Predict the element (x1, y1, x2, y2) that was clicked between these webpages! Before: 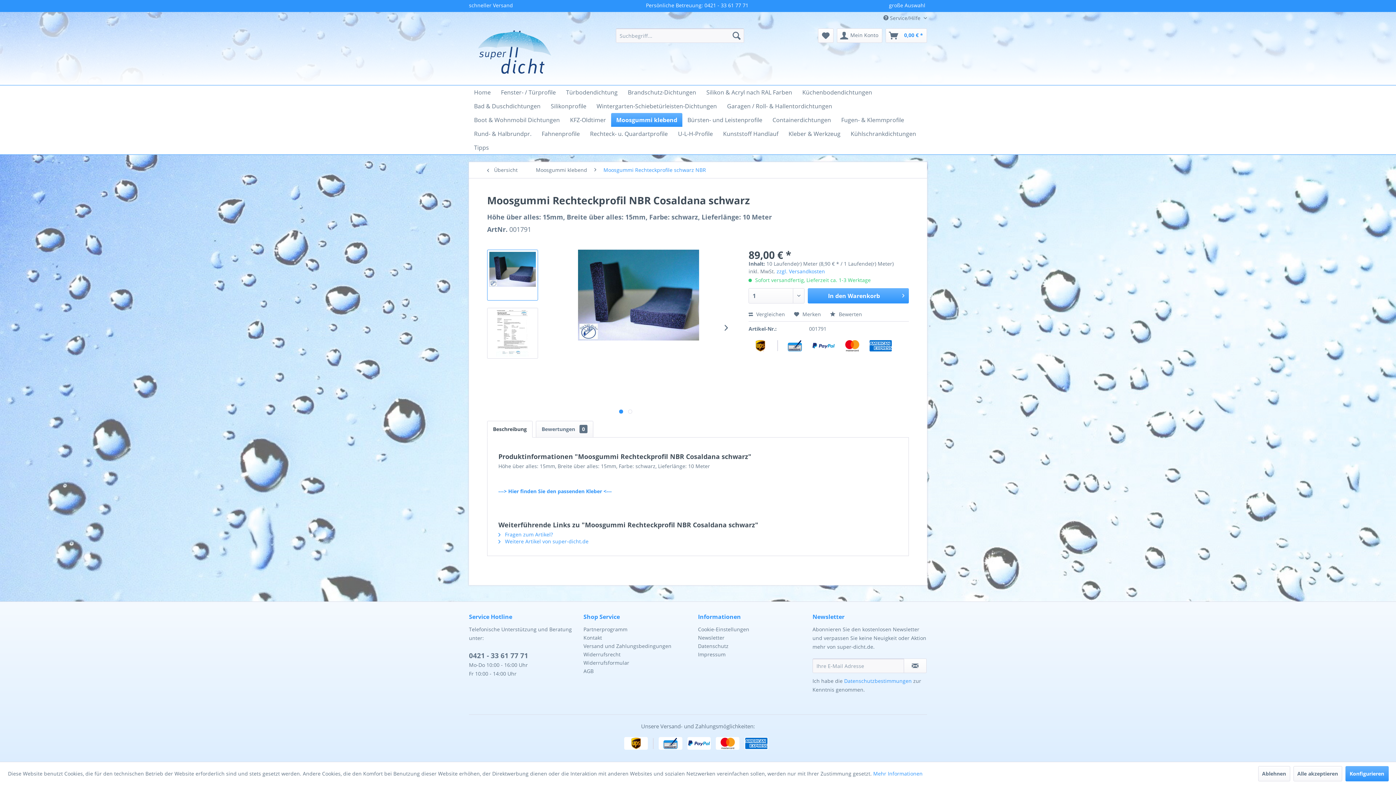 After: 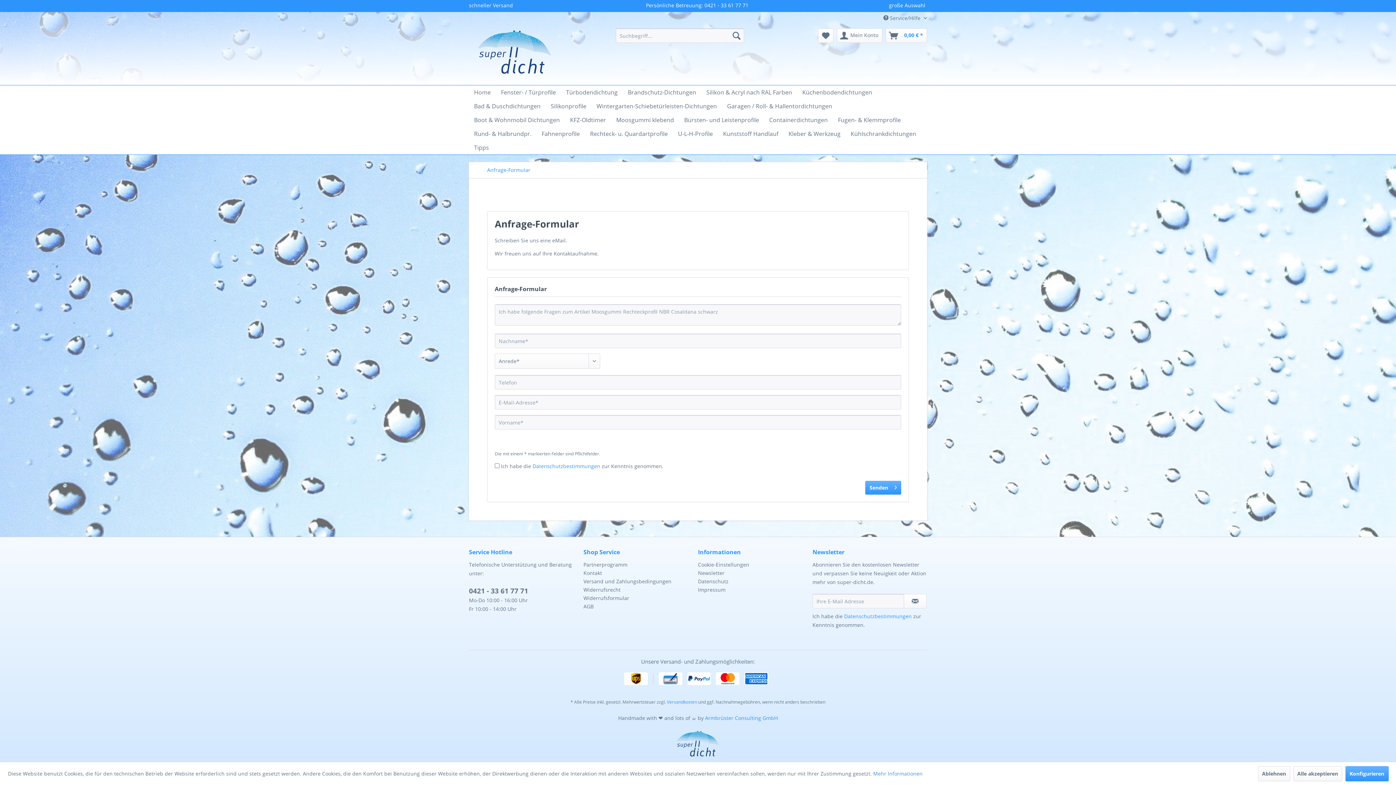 Action: label:  Fragen zum Artikel? bbox: (498, 531, 553, 538)